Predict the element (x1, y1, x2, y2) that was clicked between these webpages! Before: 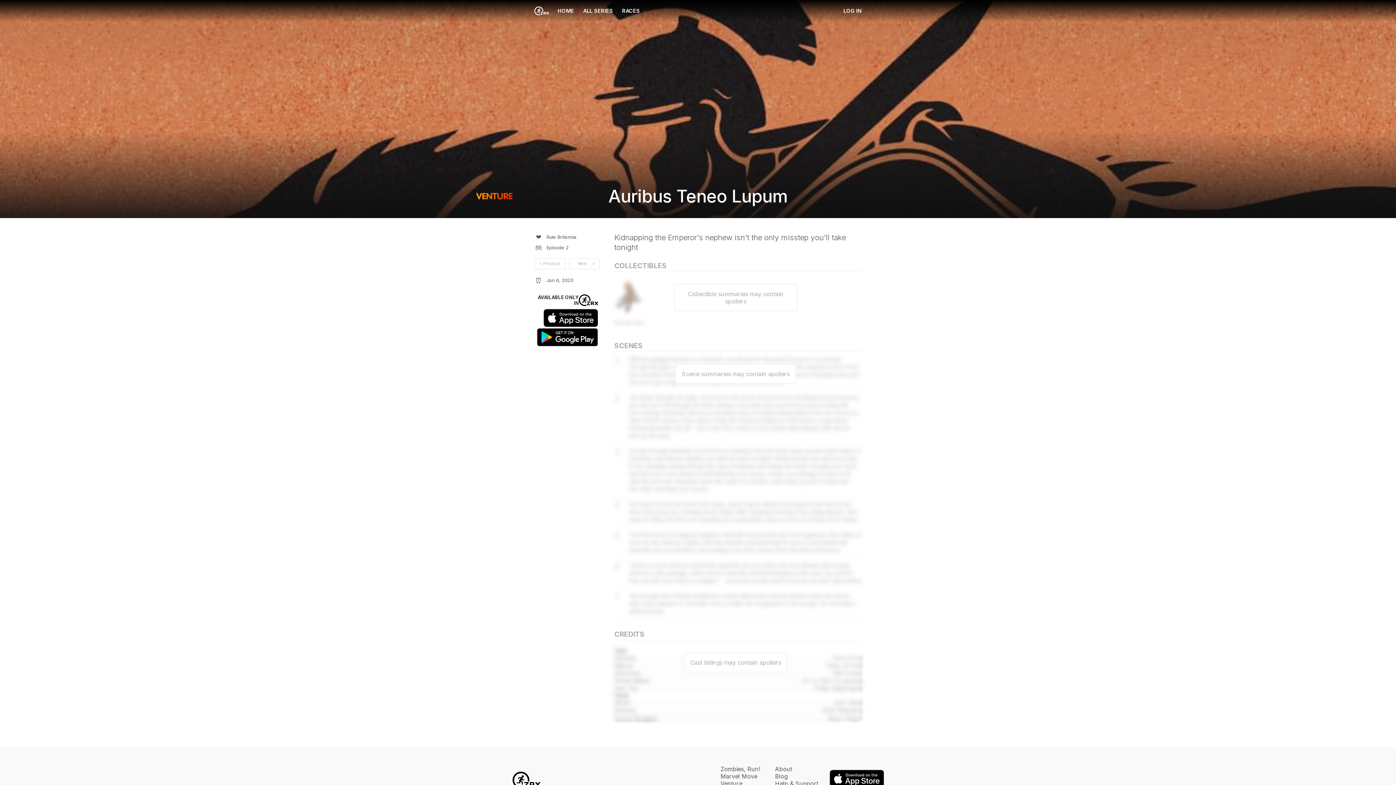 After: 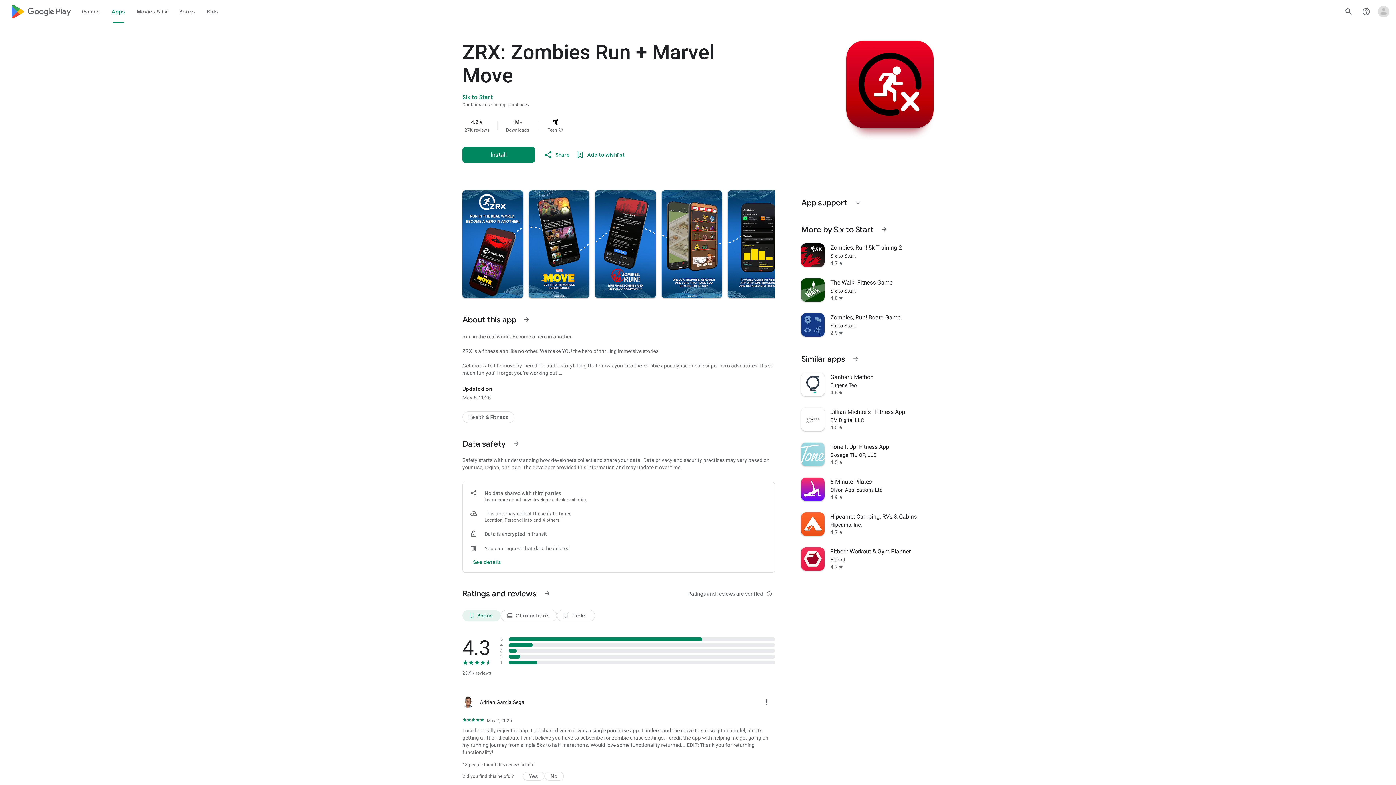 Action: bbox: (537, 328, 598, 347)